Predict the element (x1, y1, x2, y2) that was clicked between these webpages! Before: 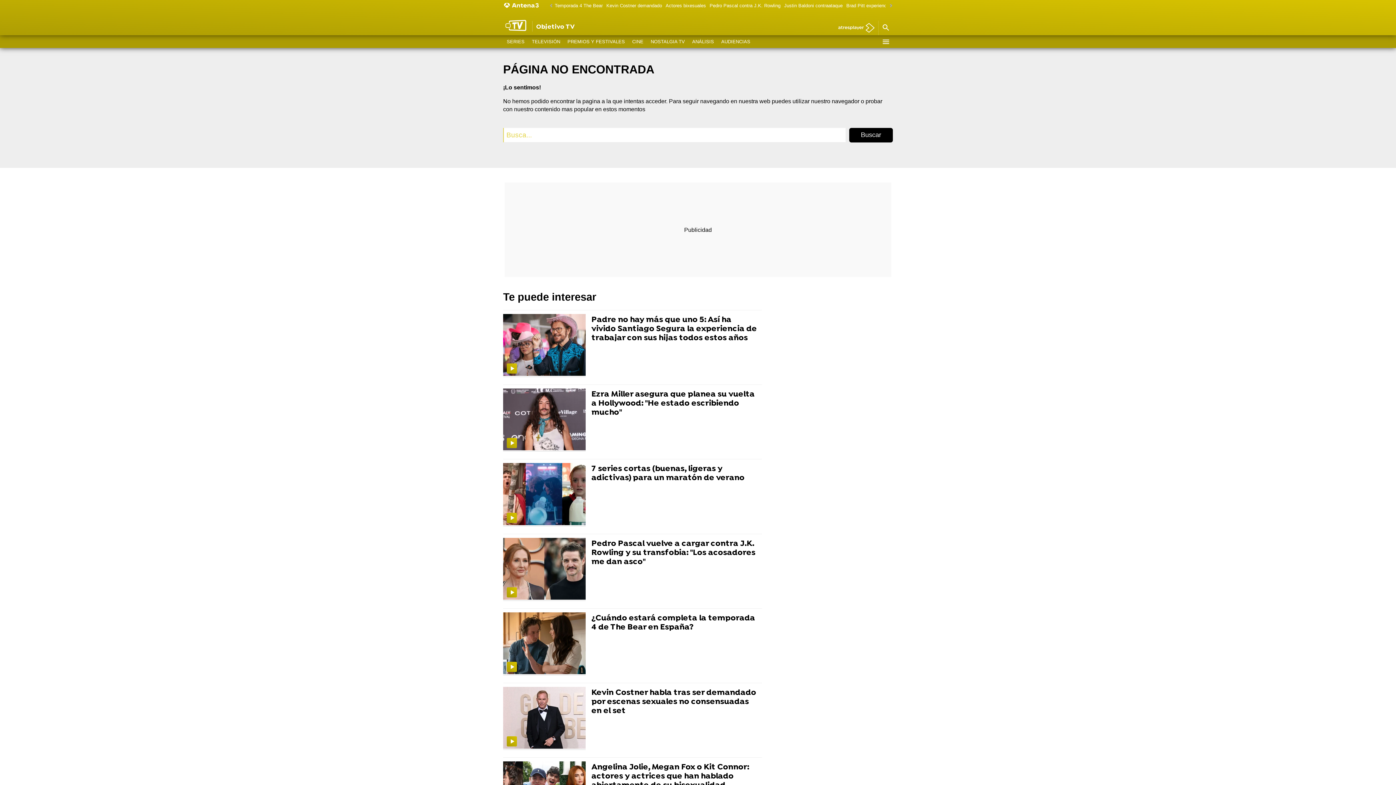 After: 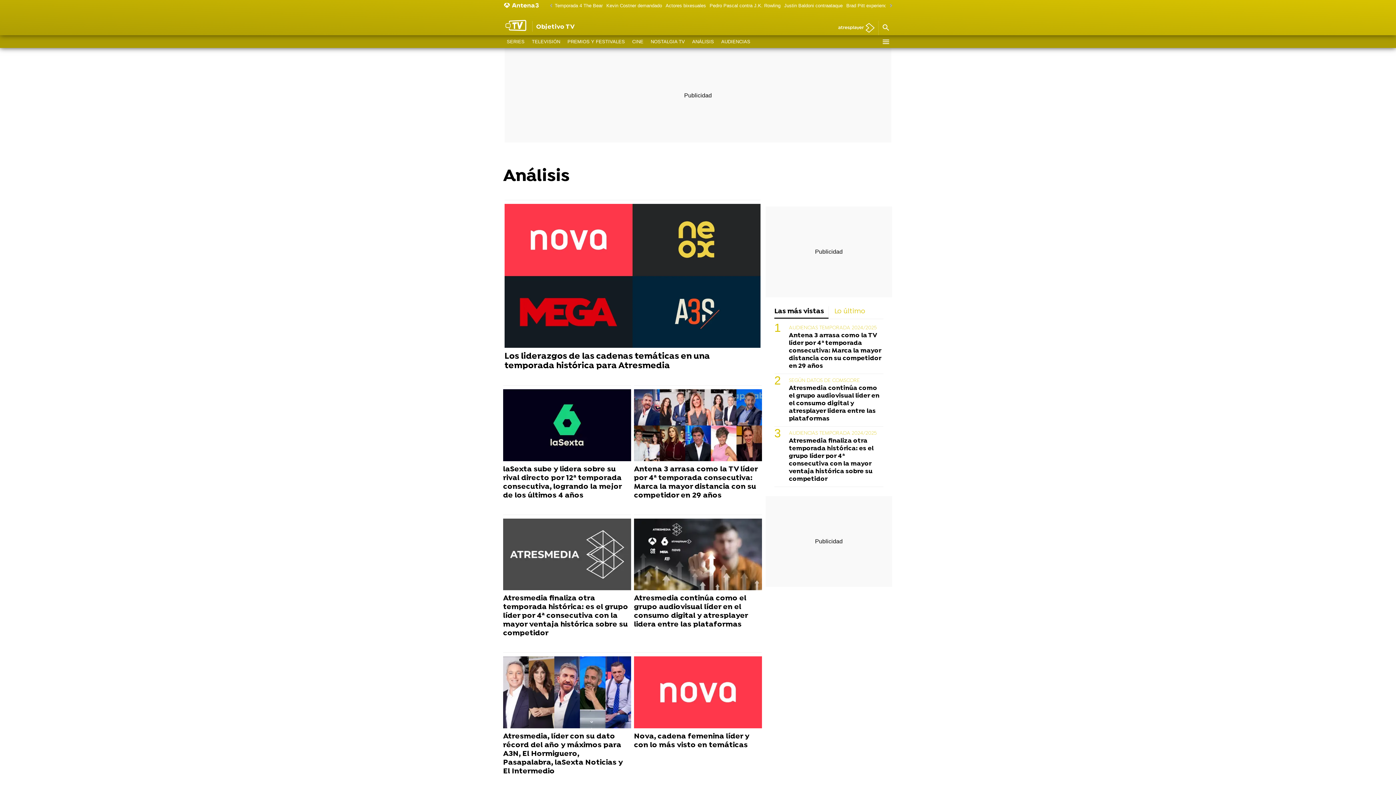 Action: label: ANÁLISIS bbox: (688, 35, 717, 48)